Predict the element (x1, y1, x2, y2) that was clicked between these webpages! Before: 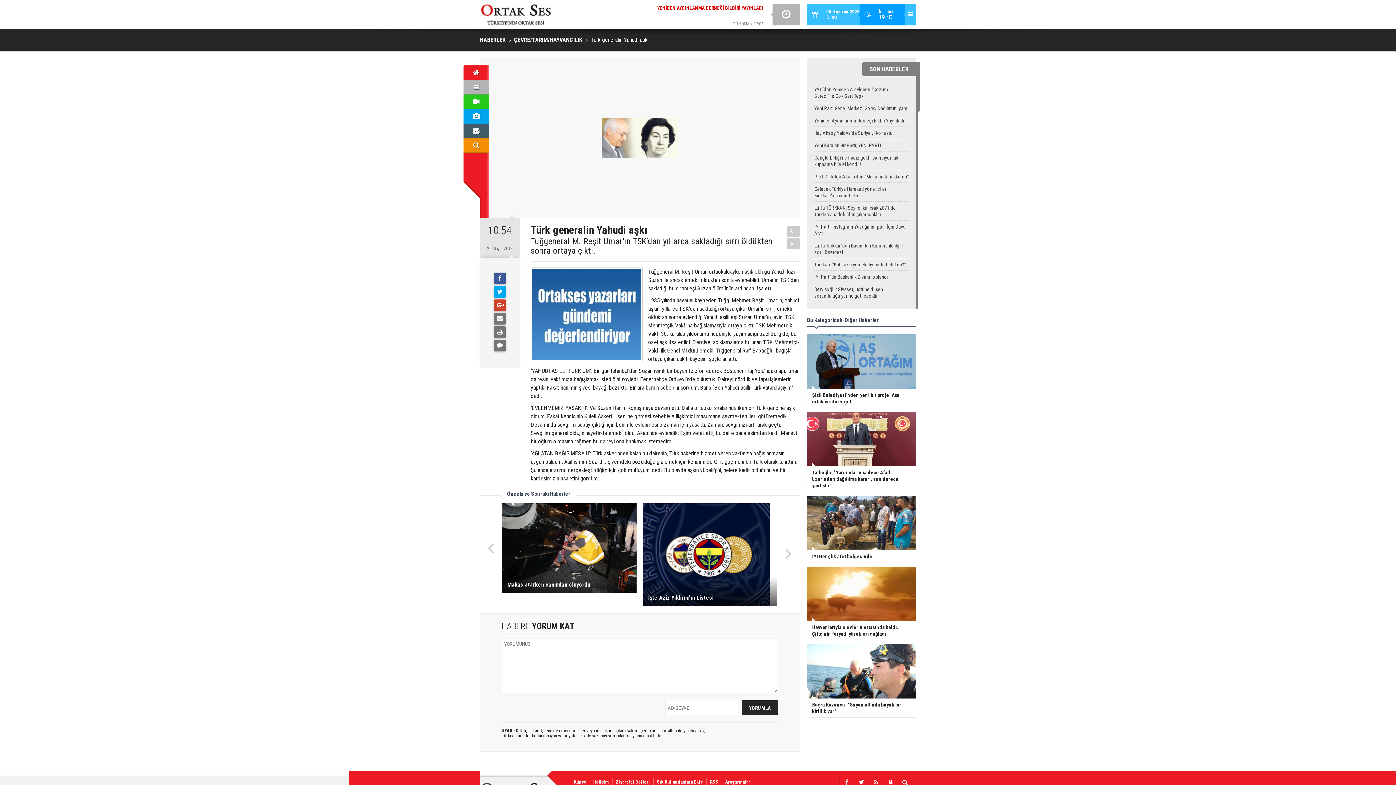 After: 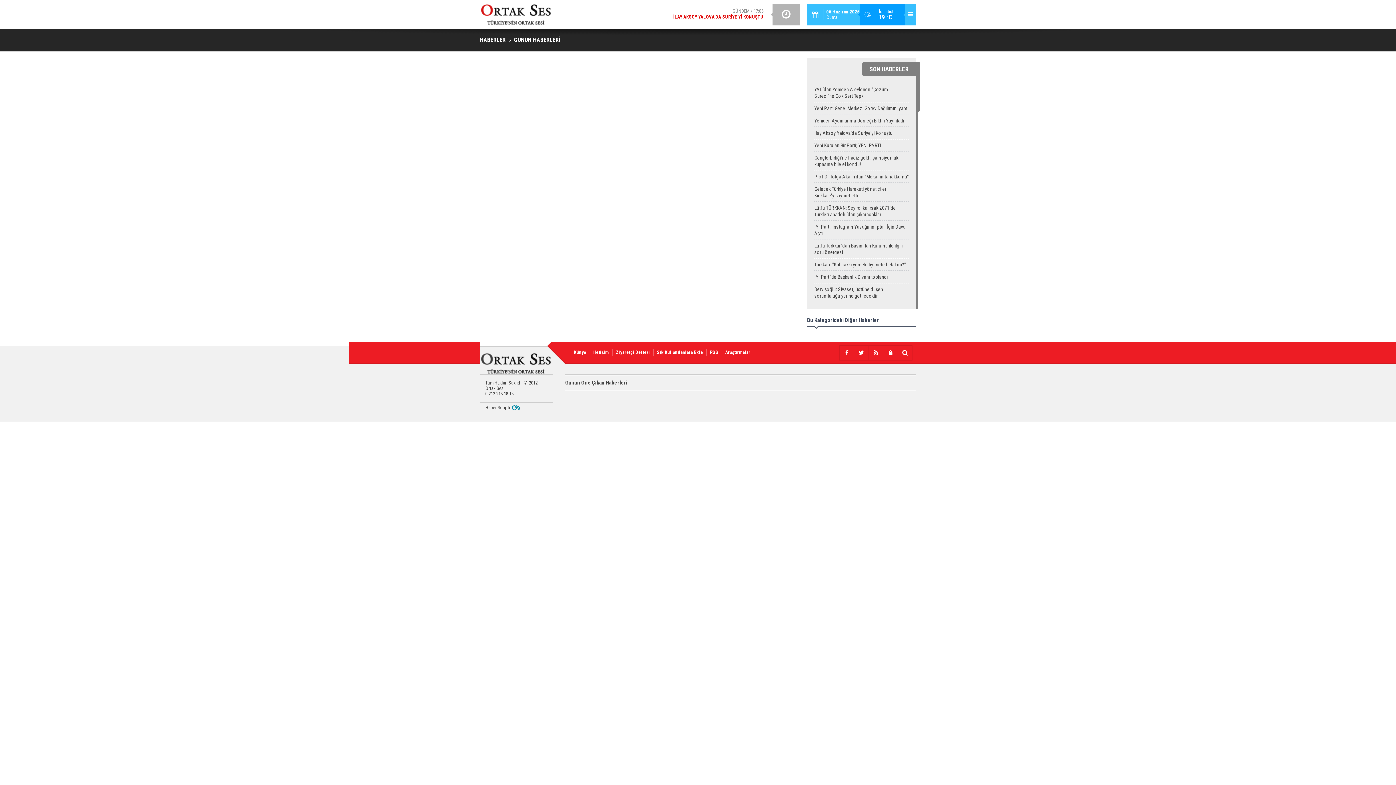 Action: bbox: (869, 61, 909, 76) label: SON HABERLER